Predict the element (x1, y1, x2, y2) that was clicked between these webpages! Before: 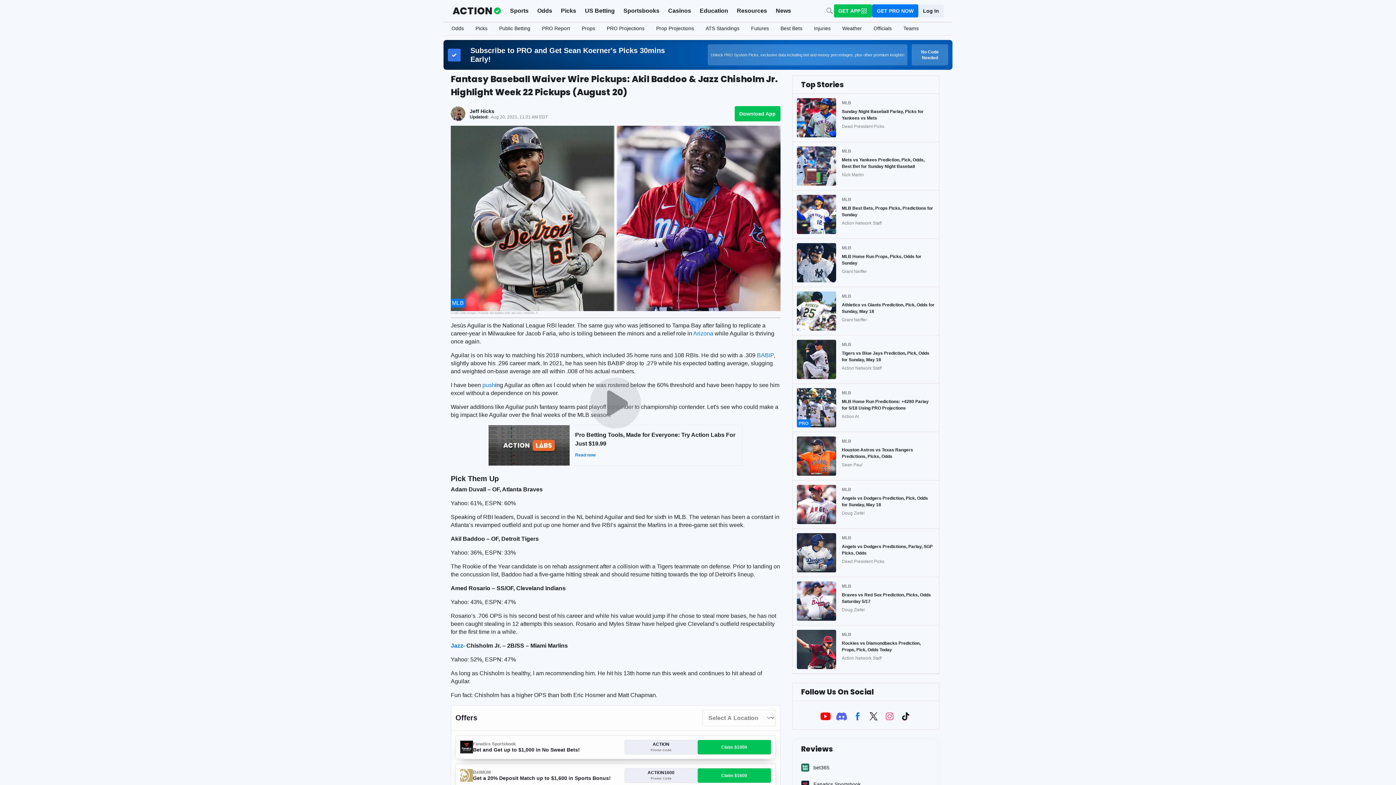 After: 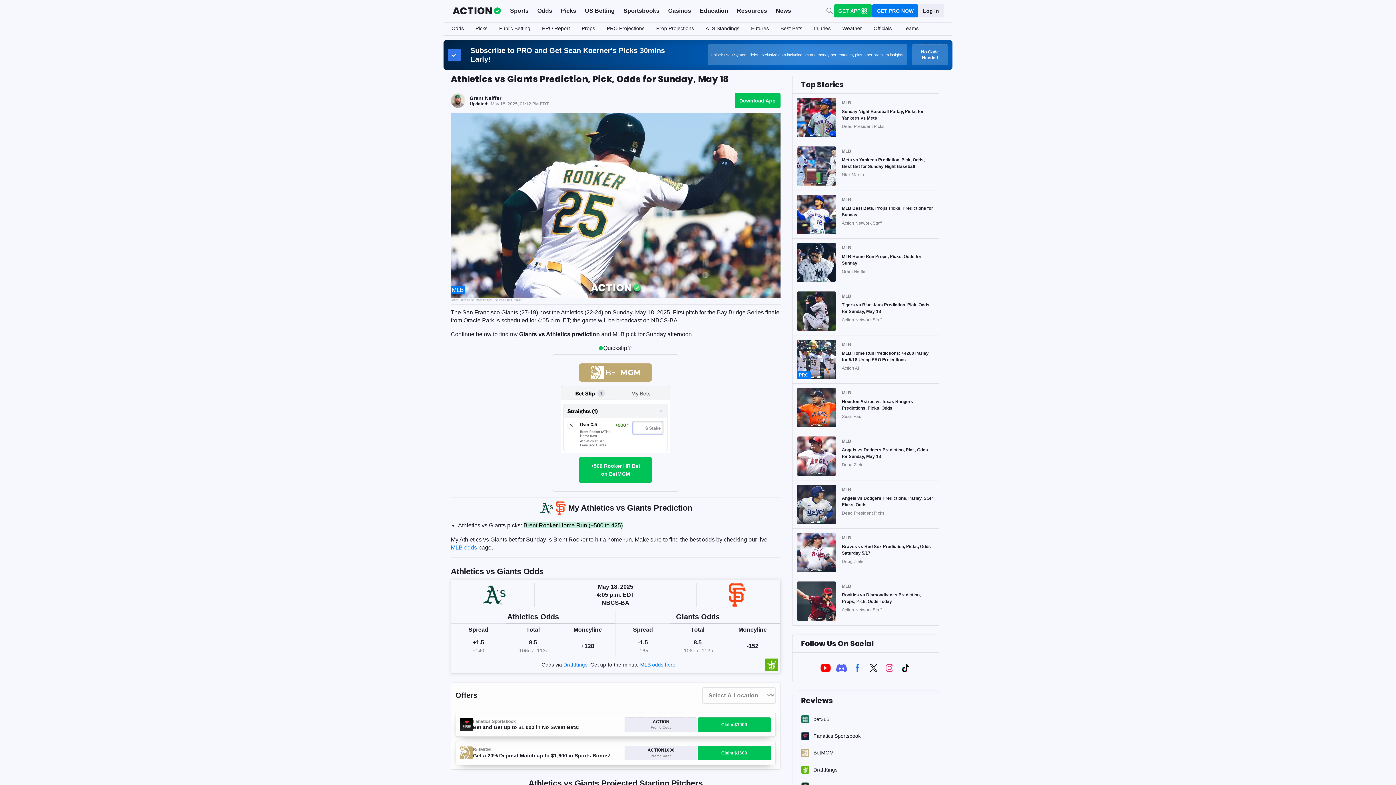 Action: bbox: (842, 301, 934, 314) label: Athletics vs Giants Prediction, Pick, Odds for Sunday, May 18